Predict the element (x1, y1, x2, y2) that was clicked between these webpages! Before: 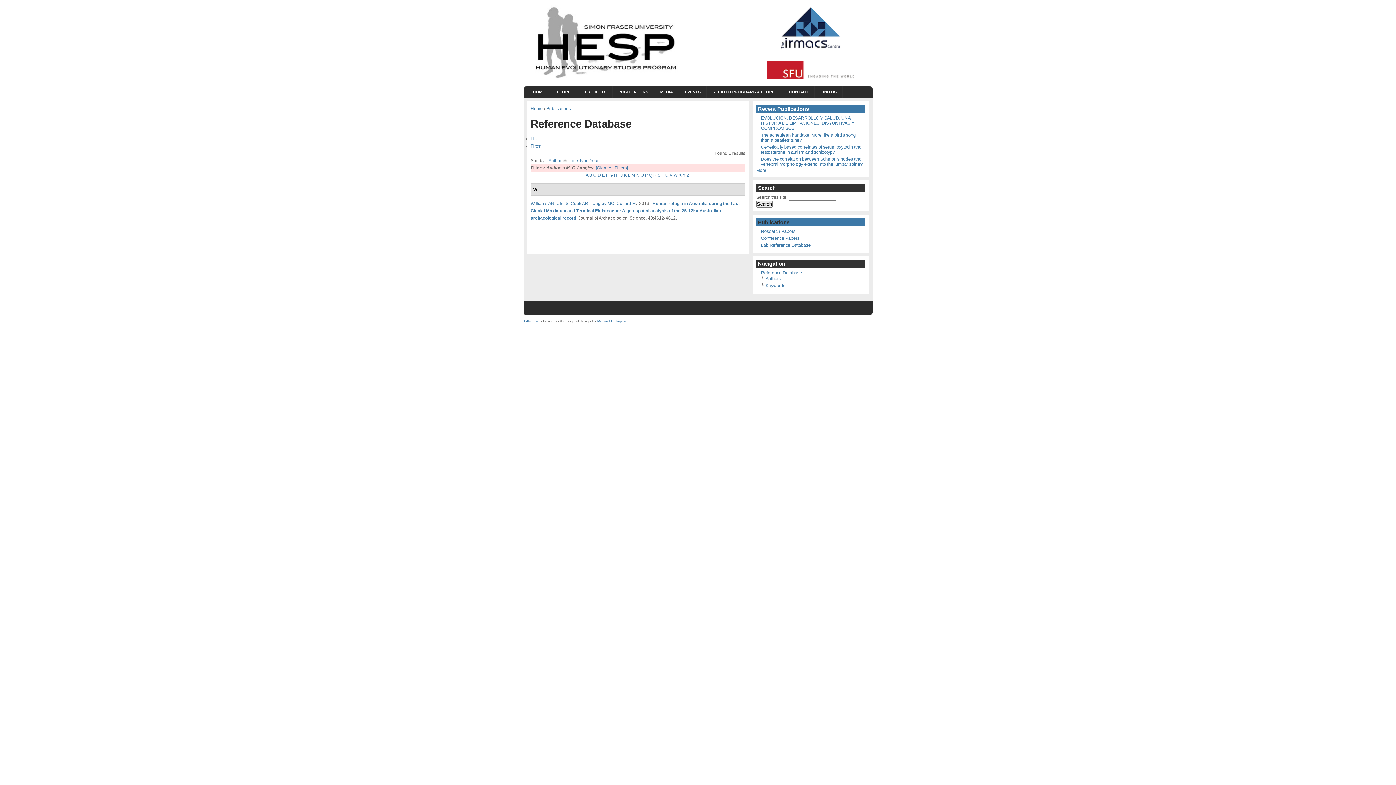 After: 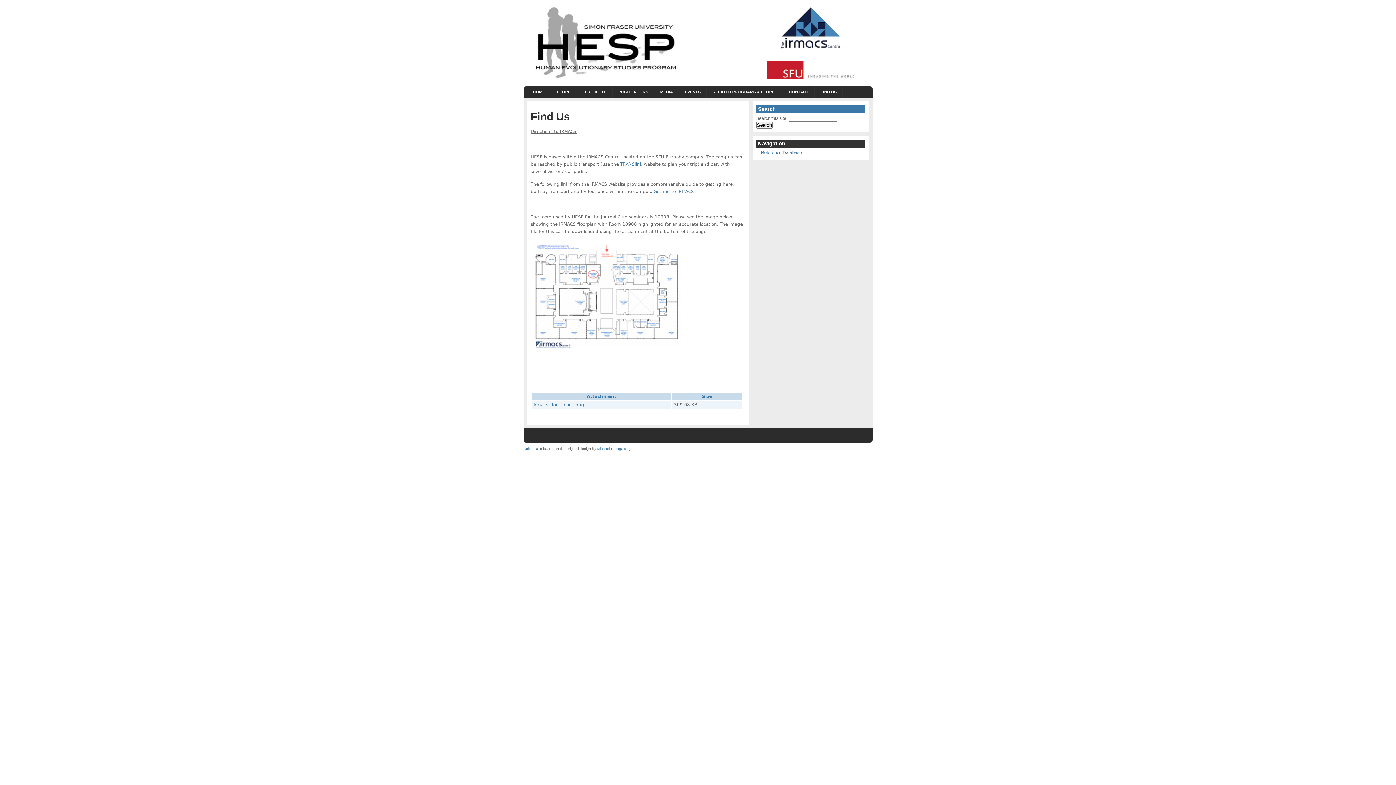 Action: bbox: (814, 86, 842, 97) label: FIND US